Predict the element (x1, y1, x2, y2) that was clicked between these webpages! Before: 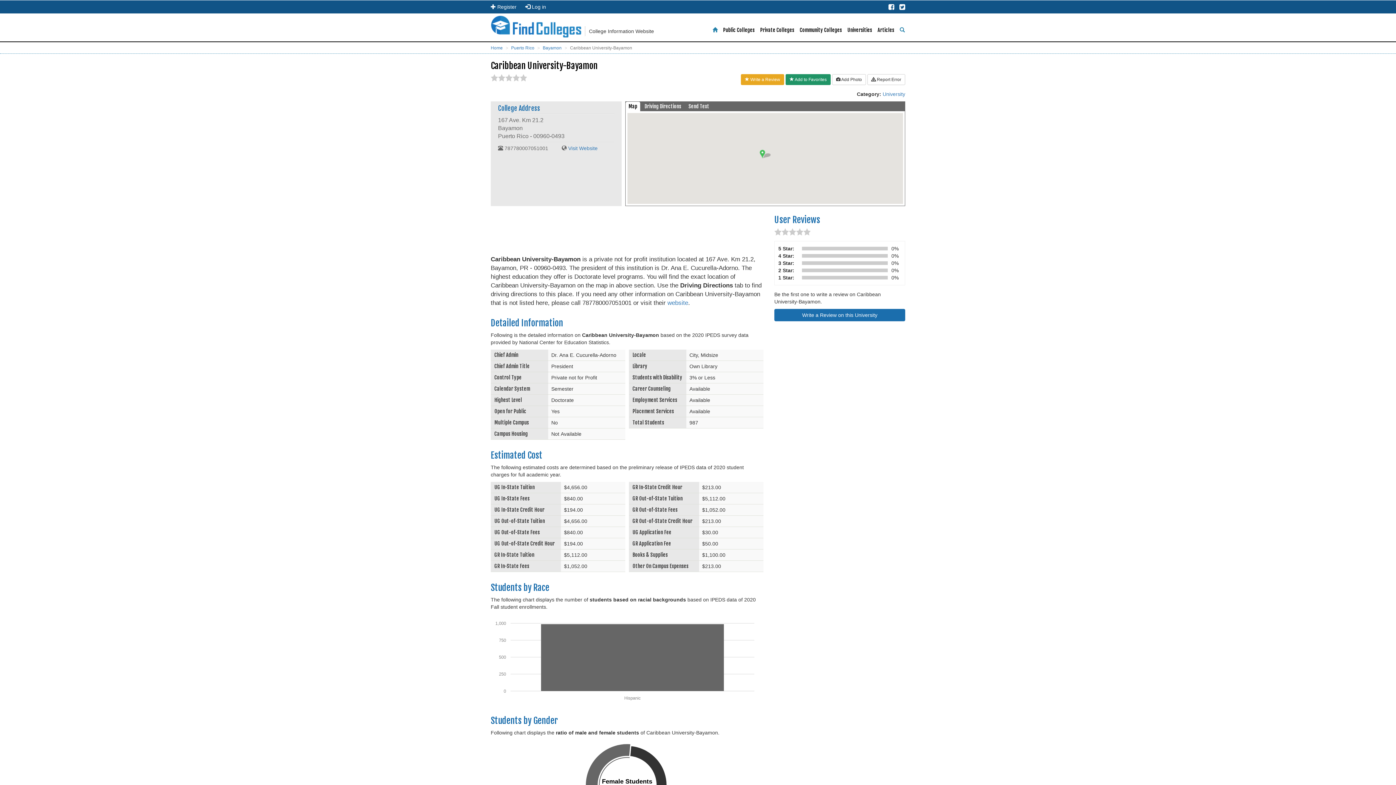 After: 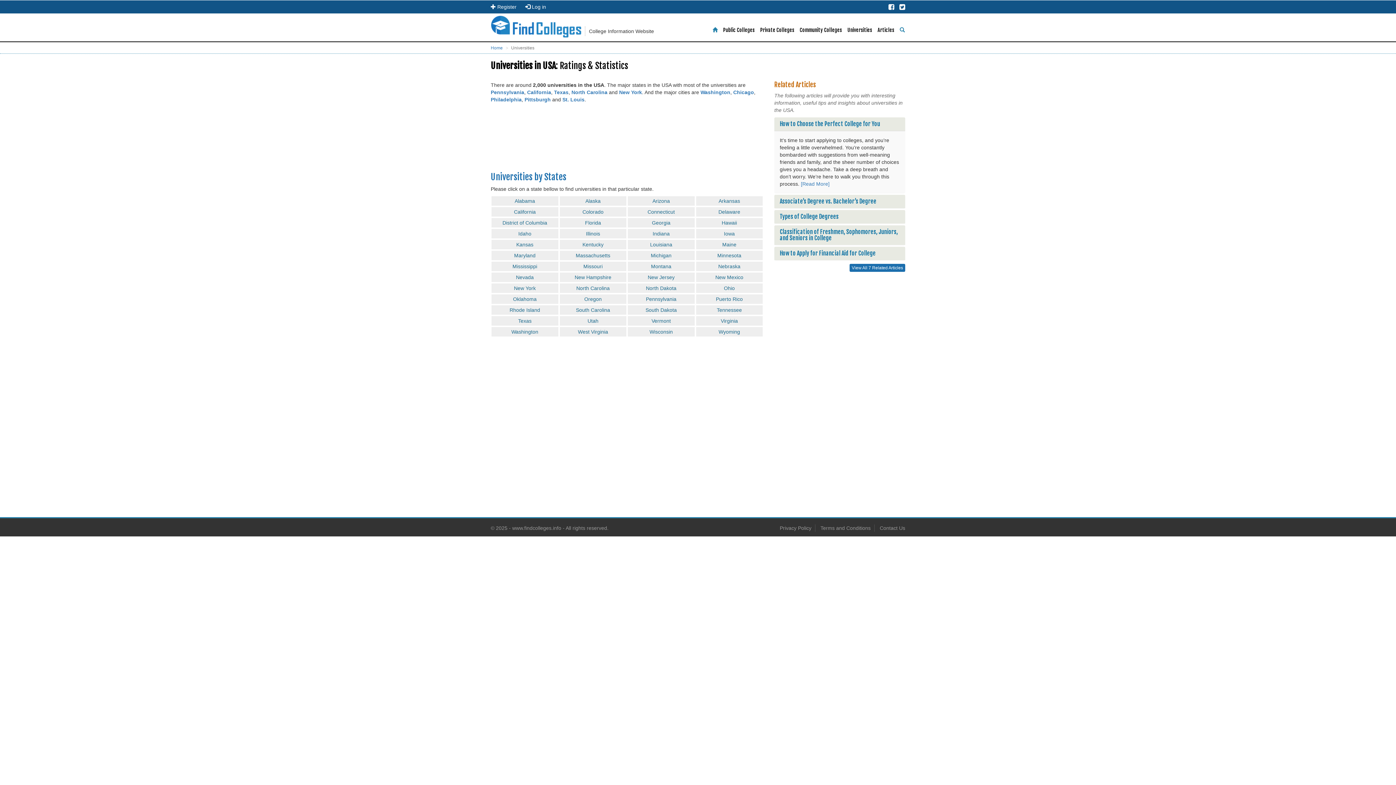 Action: label: Universities bbox: (847, 21, 872, 39)